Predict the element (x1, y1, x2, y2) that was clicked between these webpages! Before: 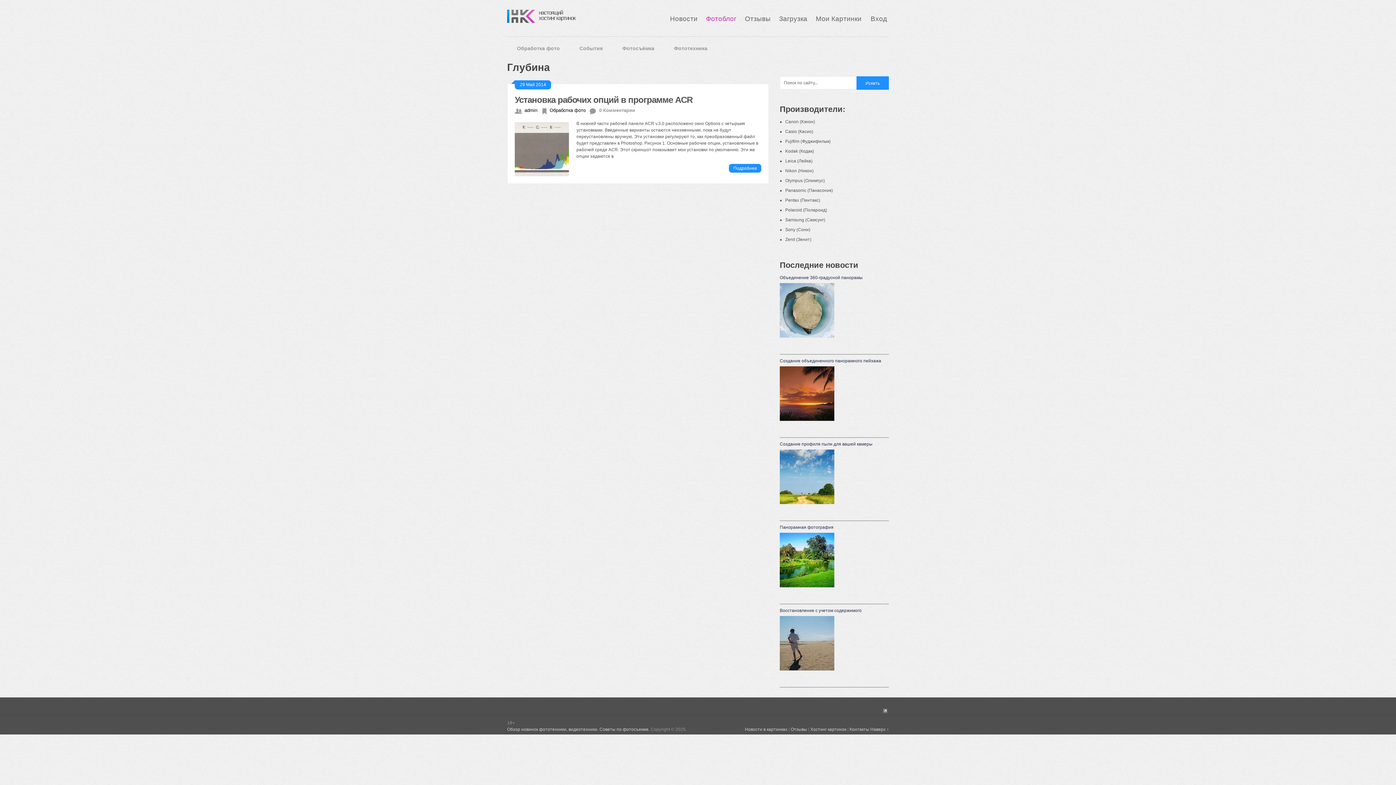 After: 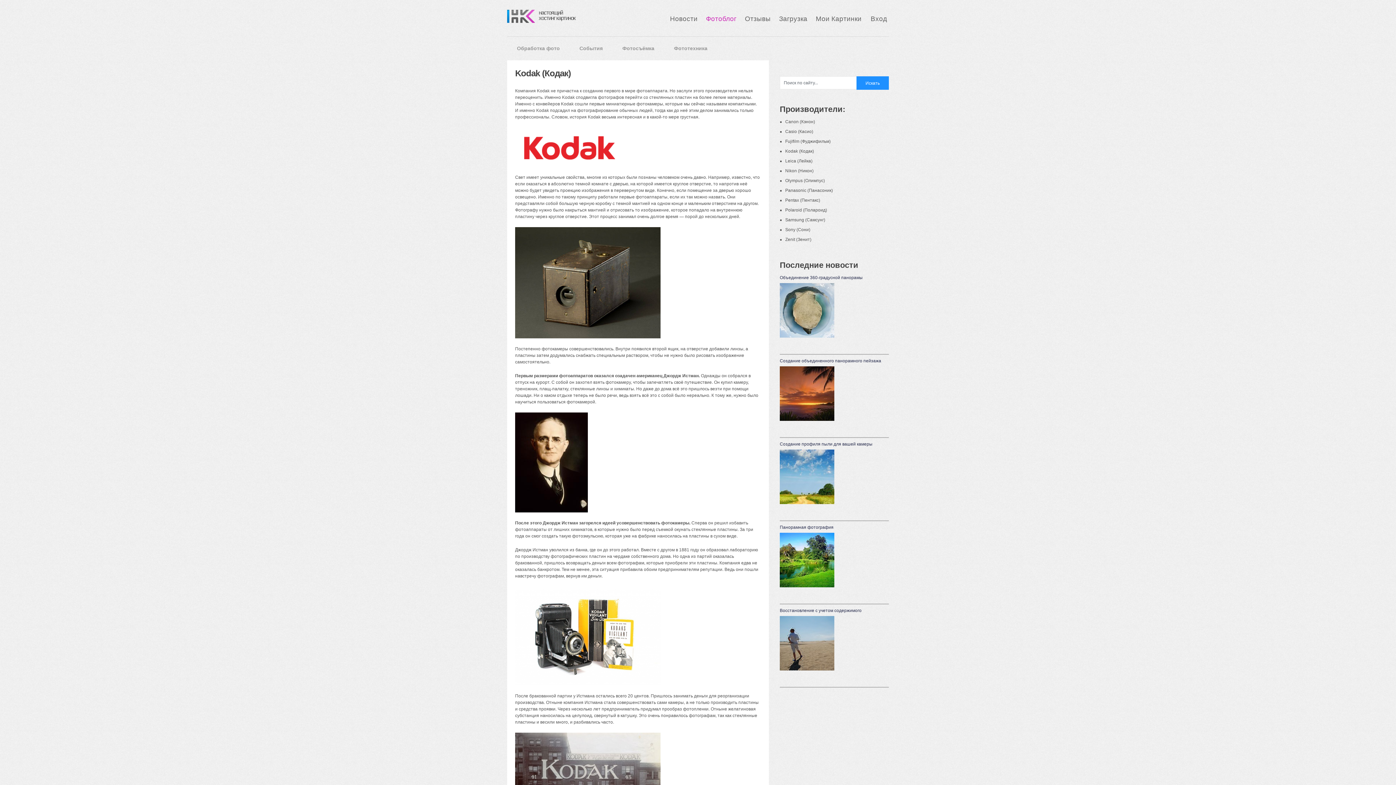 Action: label: Kodak (Кодак) bbox: (785, 148, 814, 153)